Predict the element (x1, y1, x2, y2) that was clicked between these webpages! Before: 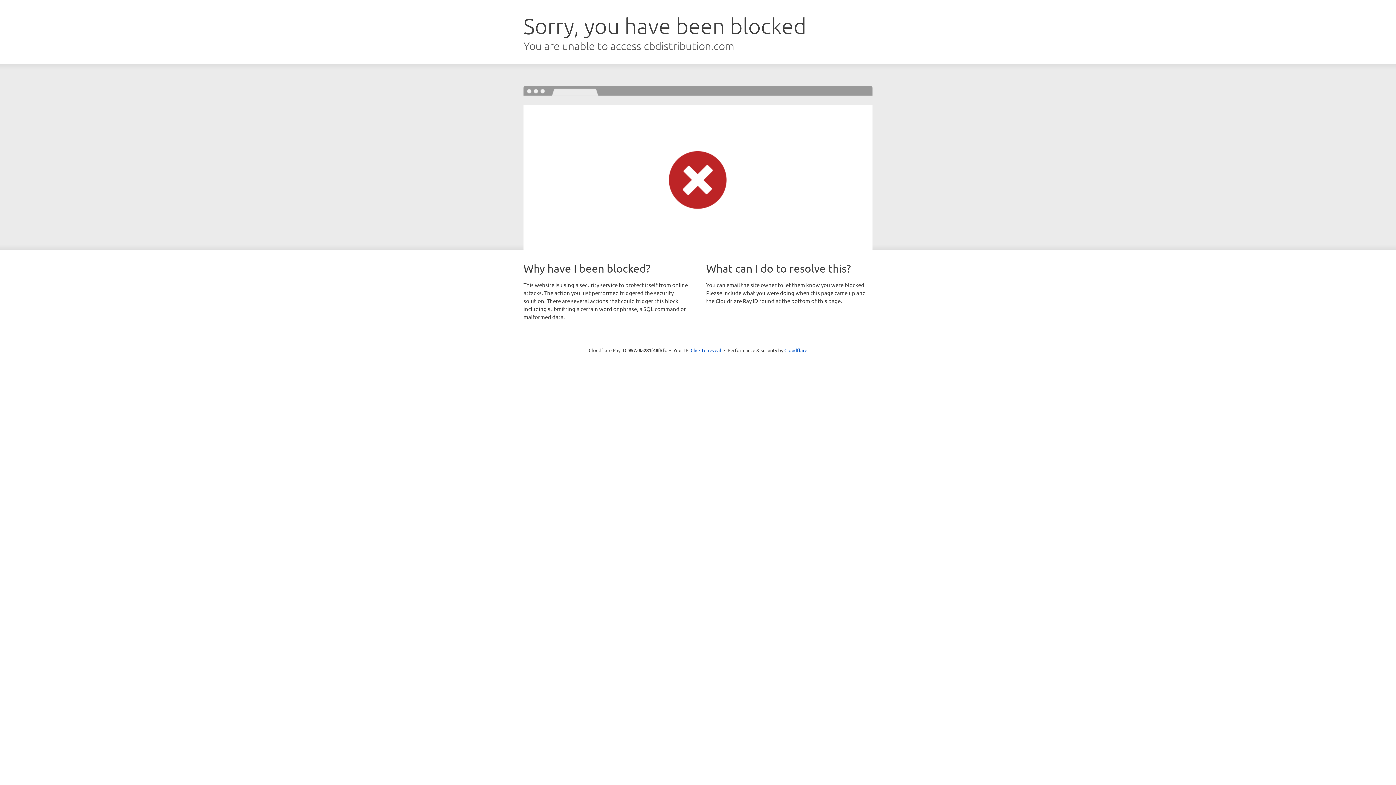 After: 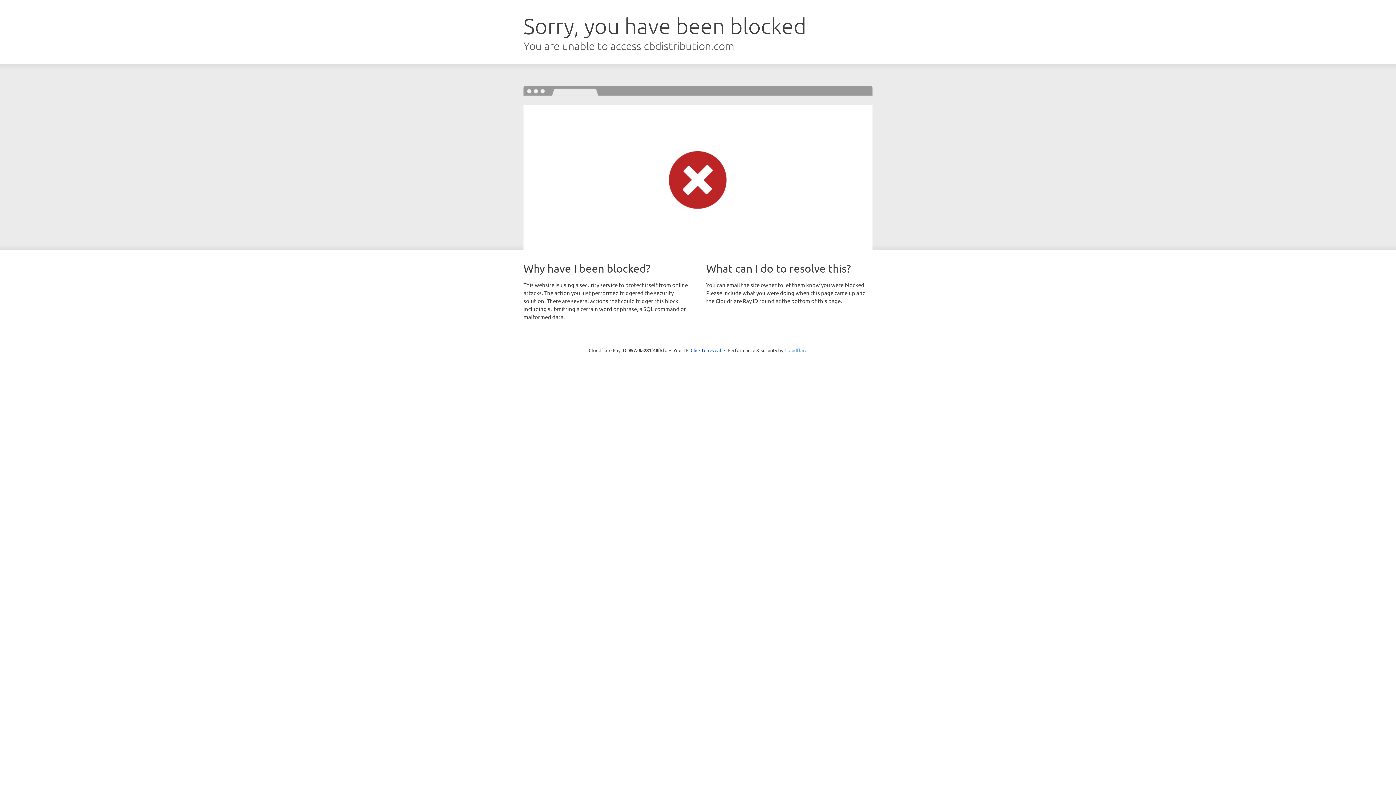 Action: bbox: (784, 347, 807, 353) label: Cloudflare